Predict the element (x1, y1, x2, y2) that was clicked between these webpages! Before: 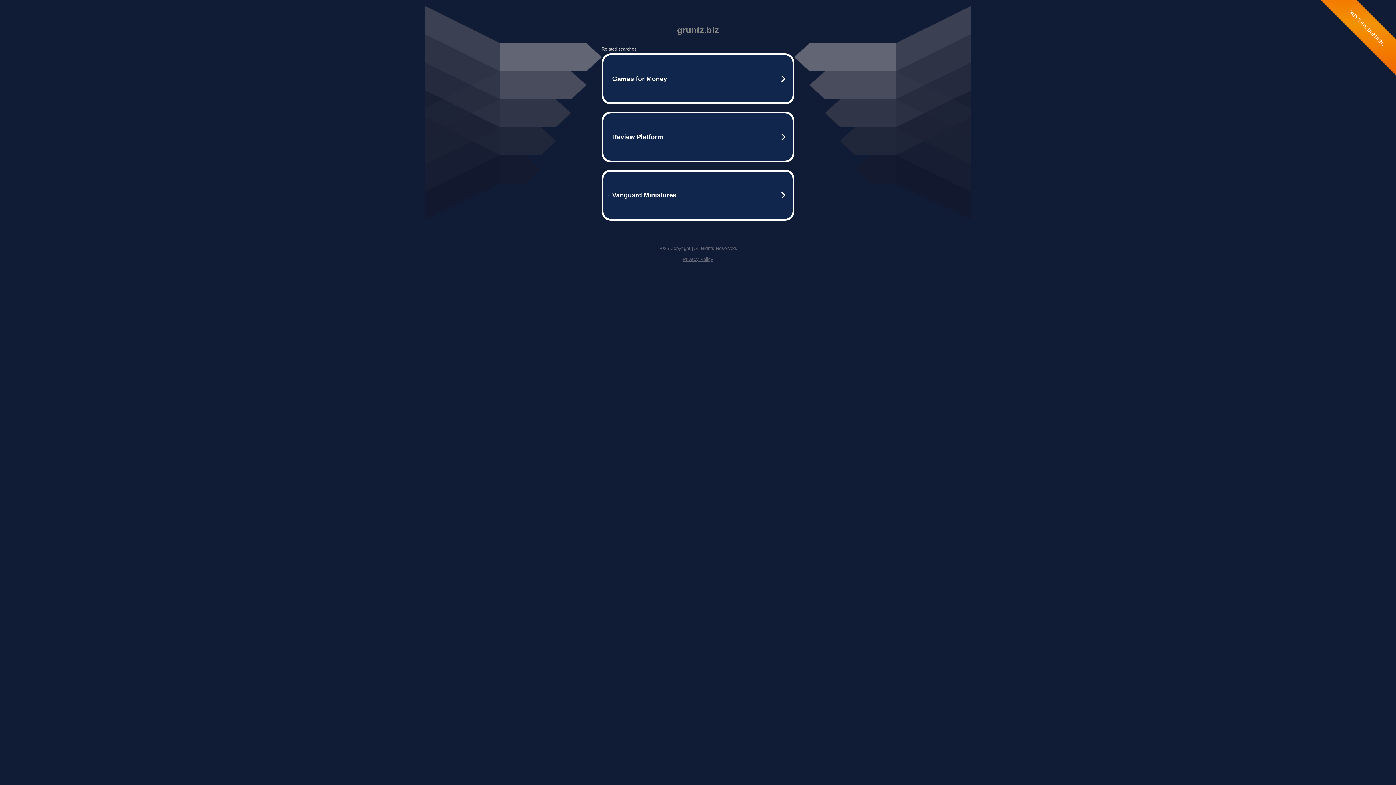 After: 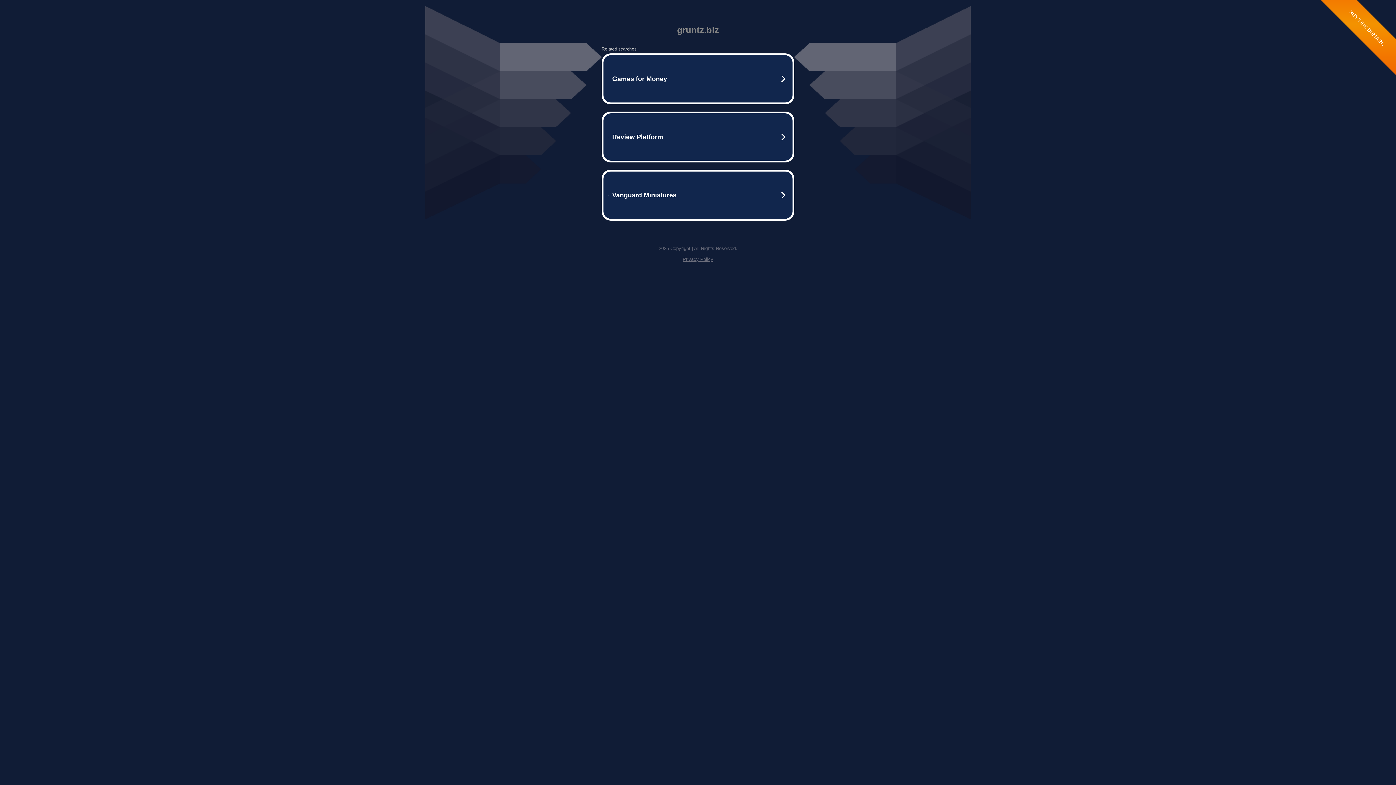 Action: label: Privacy Policy bbox: (682, 256, 713, 262)